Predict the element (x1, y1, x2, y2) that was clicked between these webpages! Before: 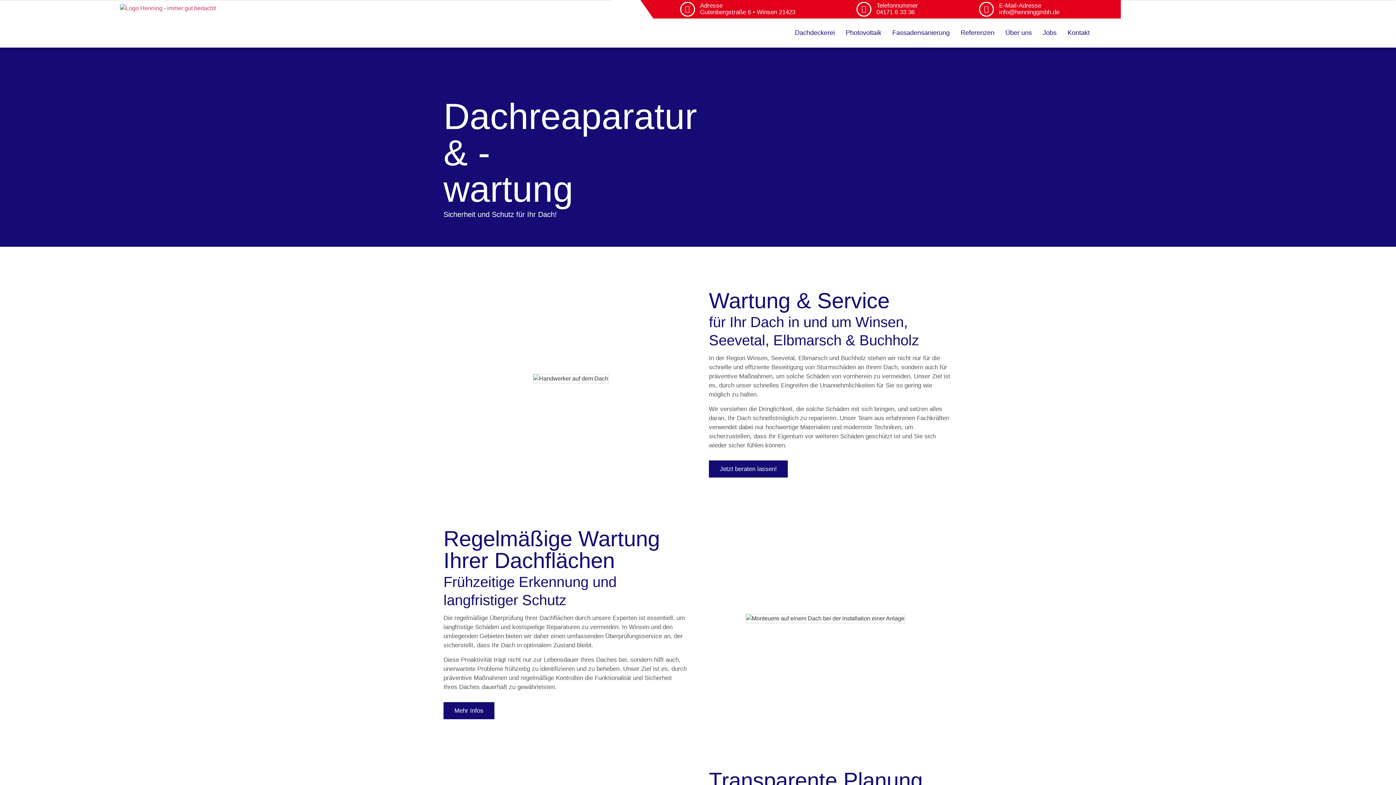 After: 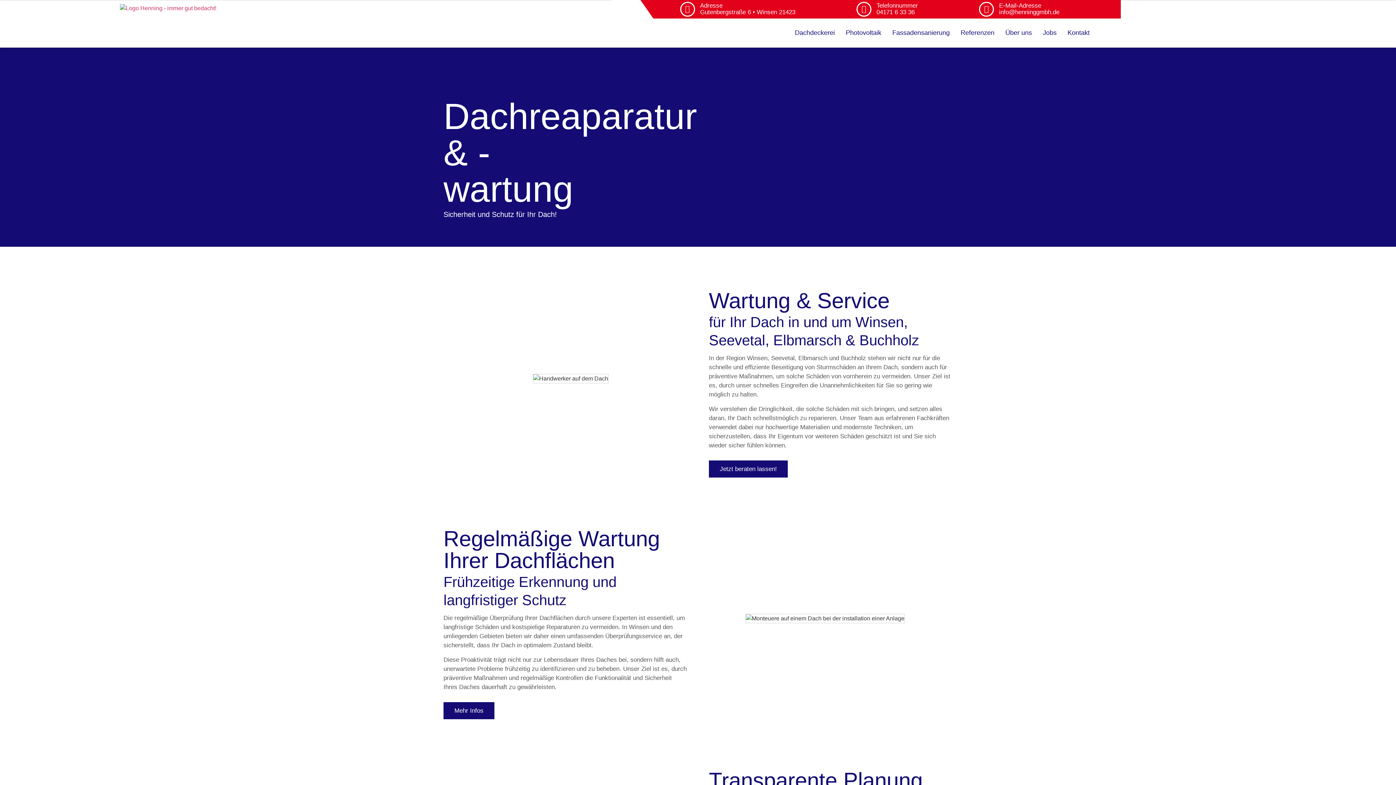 Action: bbox: (876, 2, 918, 8) label: Telefonnummer